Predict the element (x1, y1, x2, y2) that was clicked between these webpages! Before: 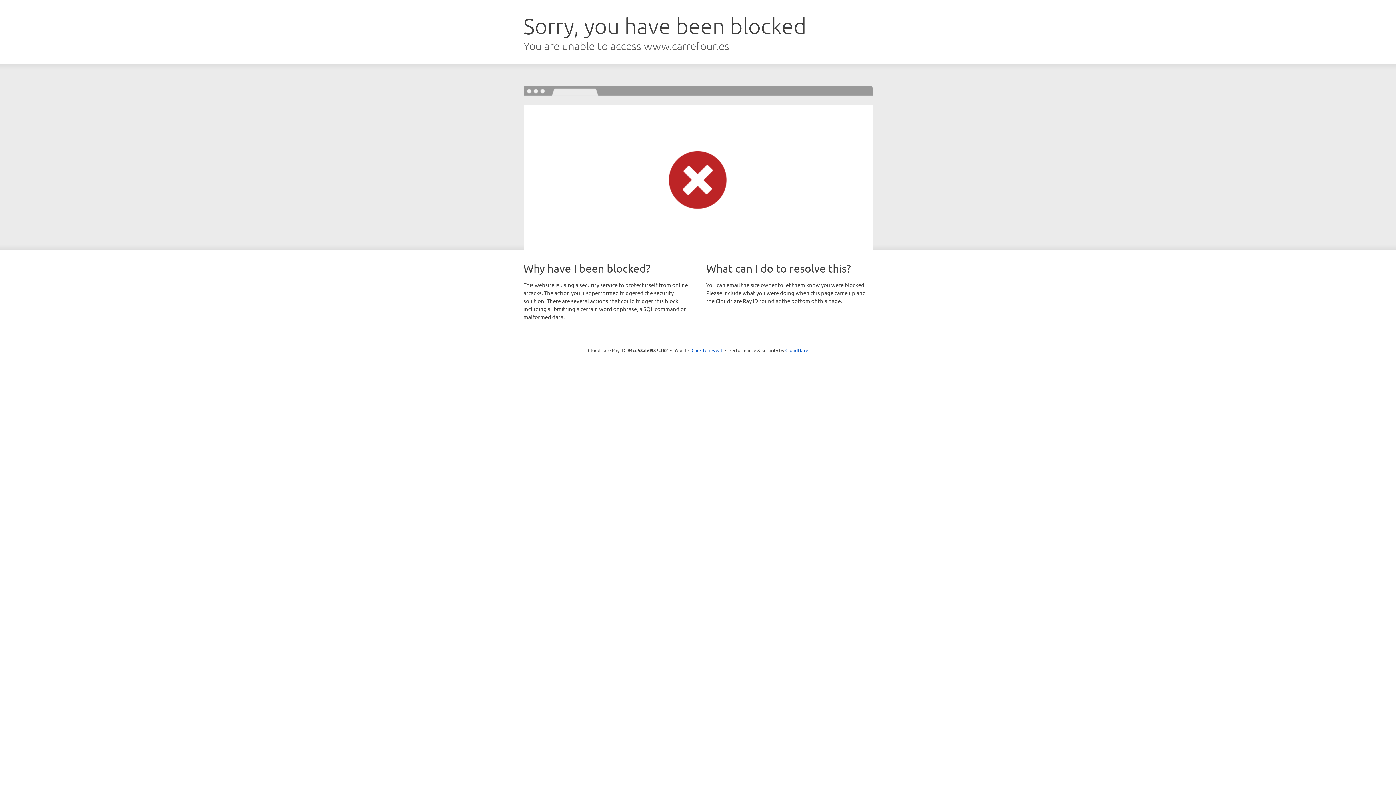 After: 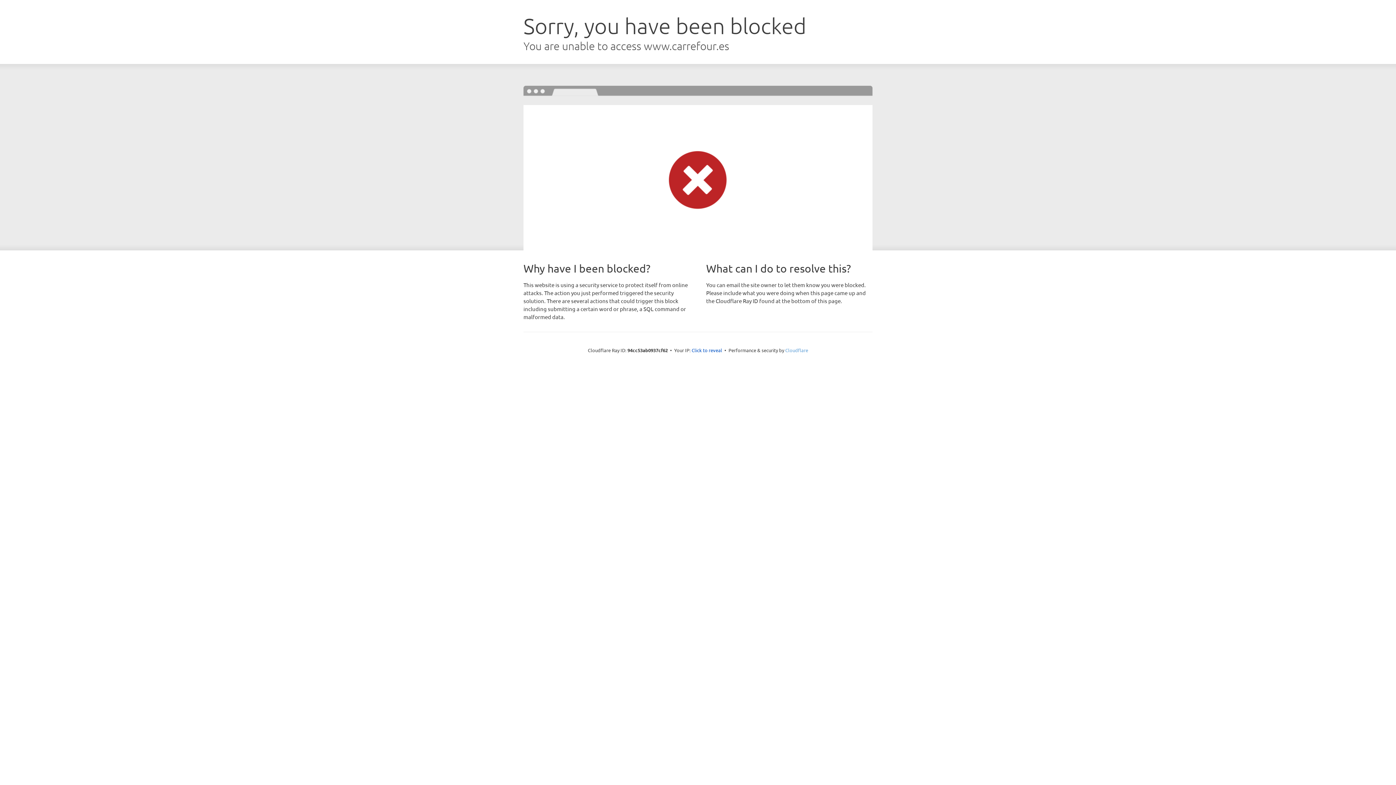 Action: bbox: (785, 347, 808, 353) label: Cloudflare